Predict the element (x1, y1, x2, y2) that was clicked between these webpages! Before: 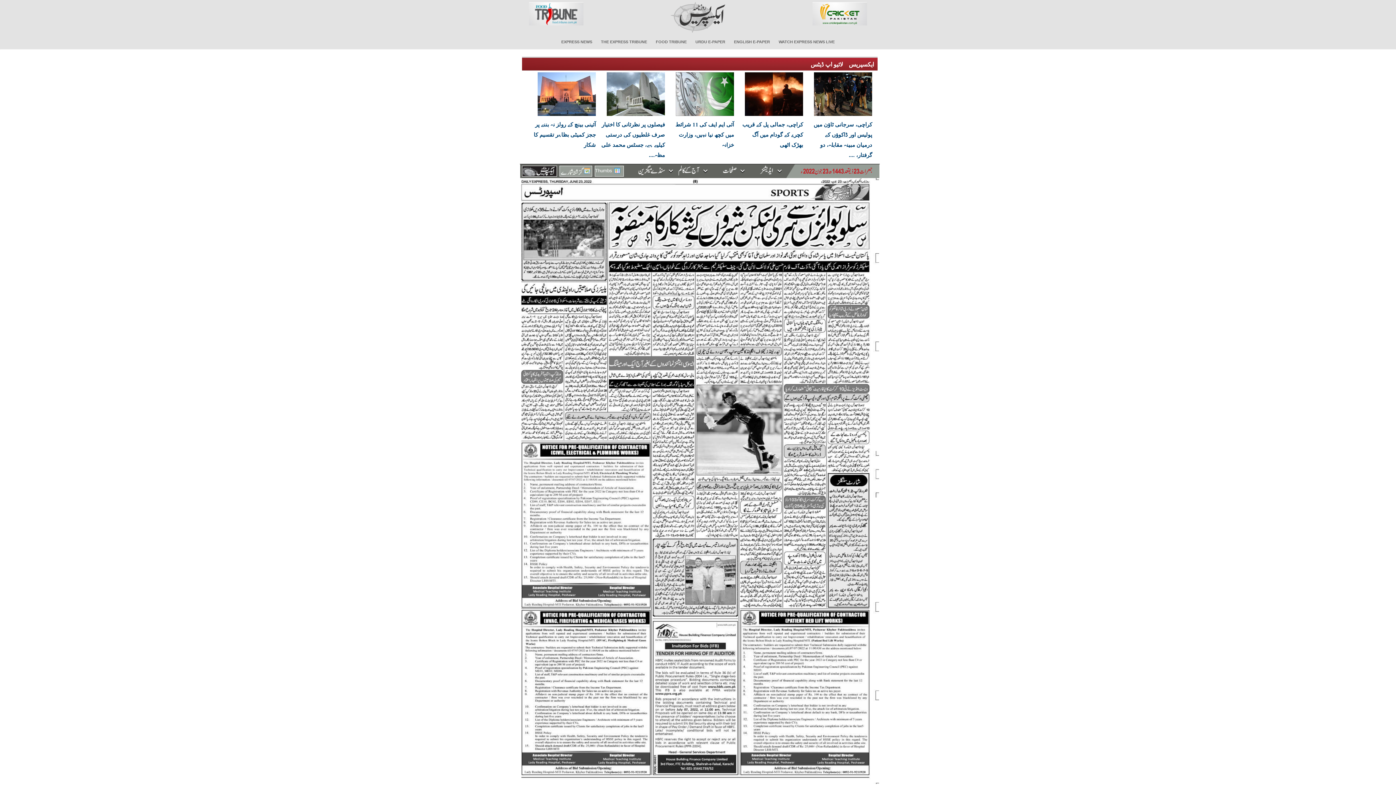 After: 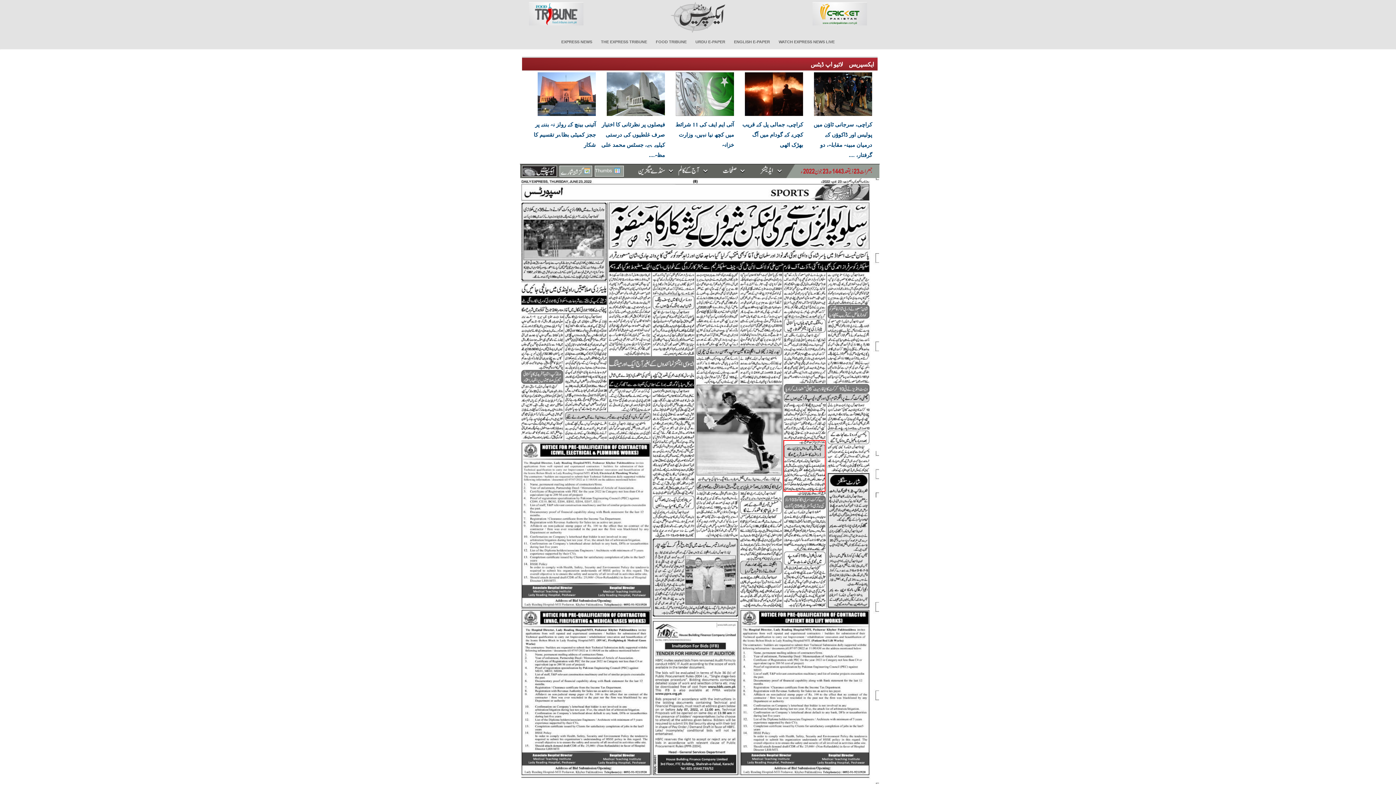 Action: bbox: (783, 440, 825, 492)